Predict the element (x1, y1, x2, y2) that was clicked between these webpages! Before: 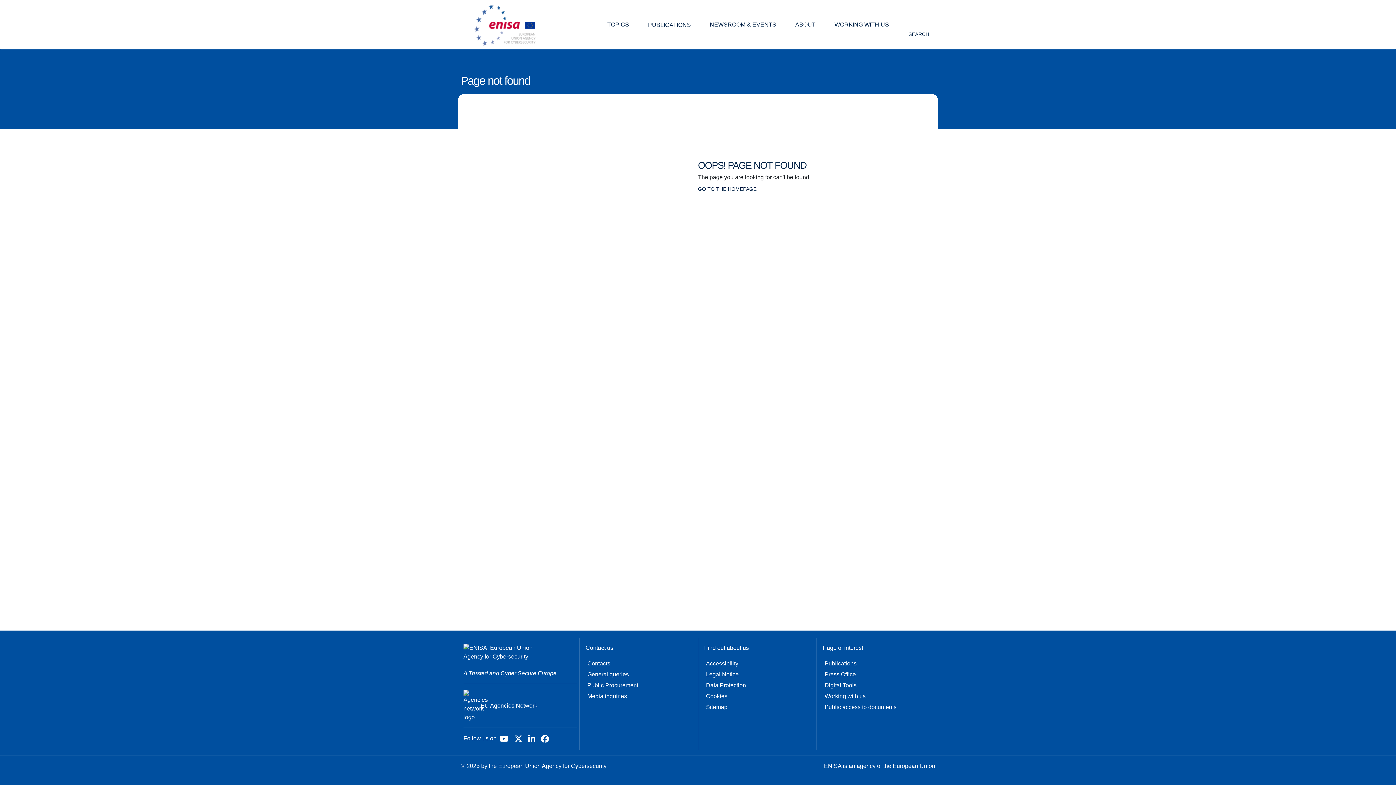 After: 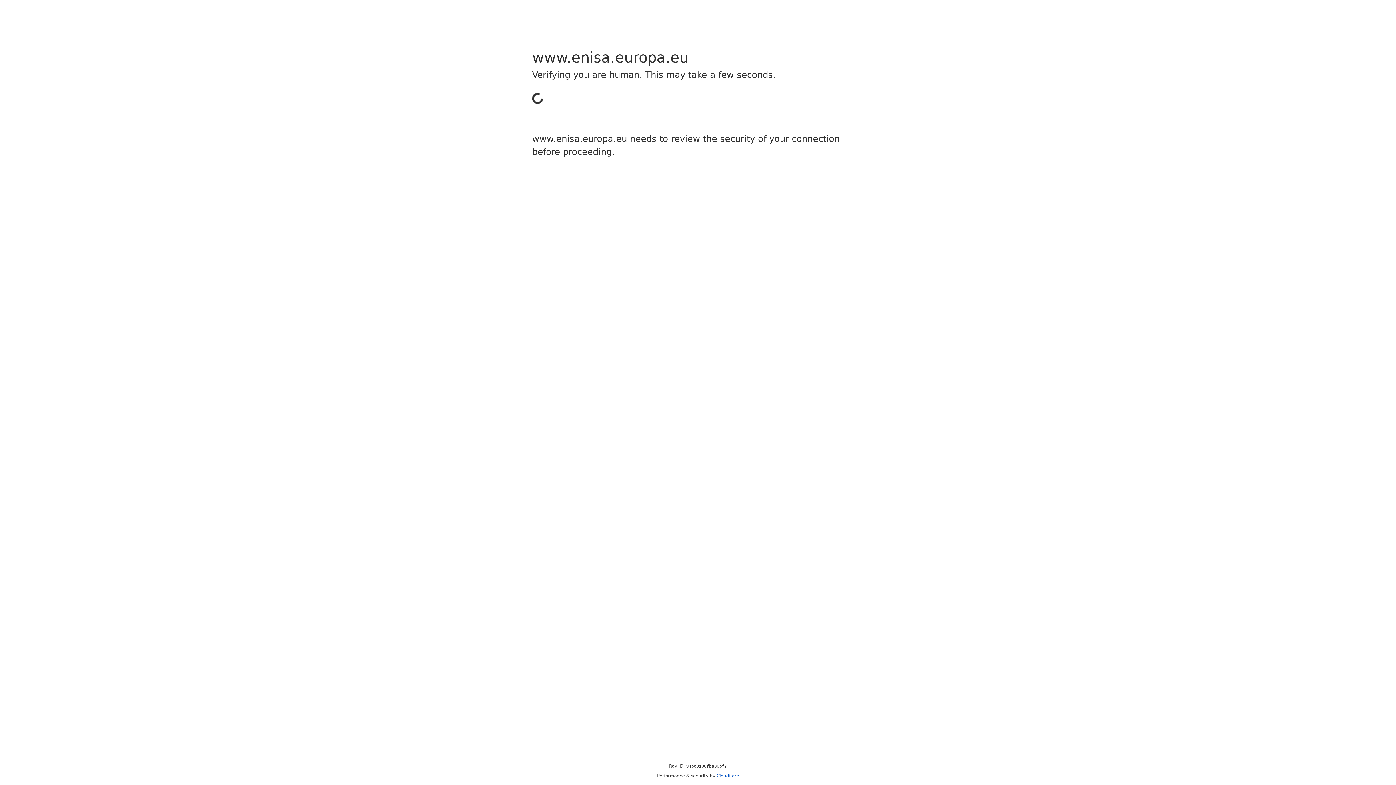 Action: bbox: (704, 669, 748, 680) label: Legal Notice